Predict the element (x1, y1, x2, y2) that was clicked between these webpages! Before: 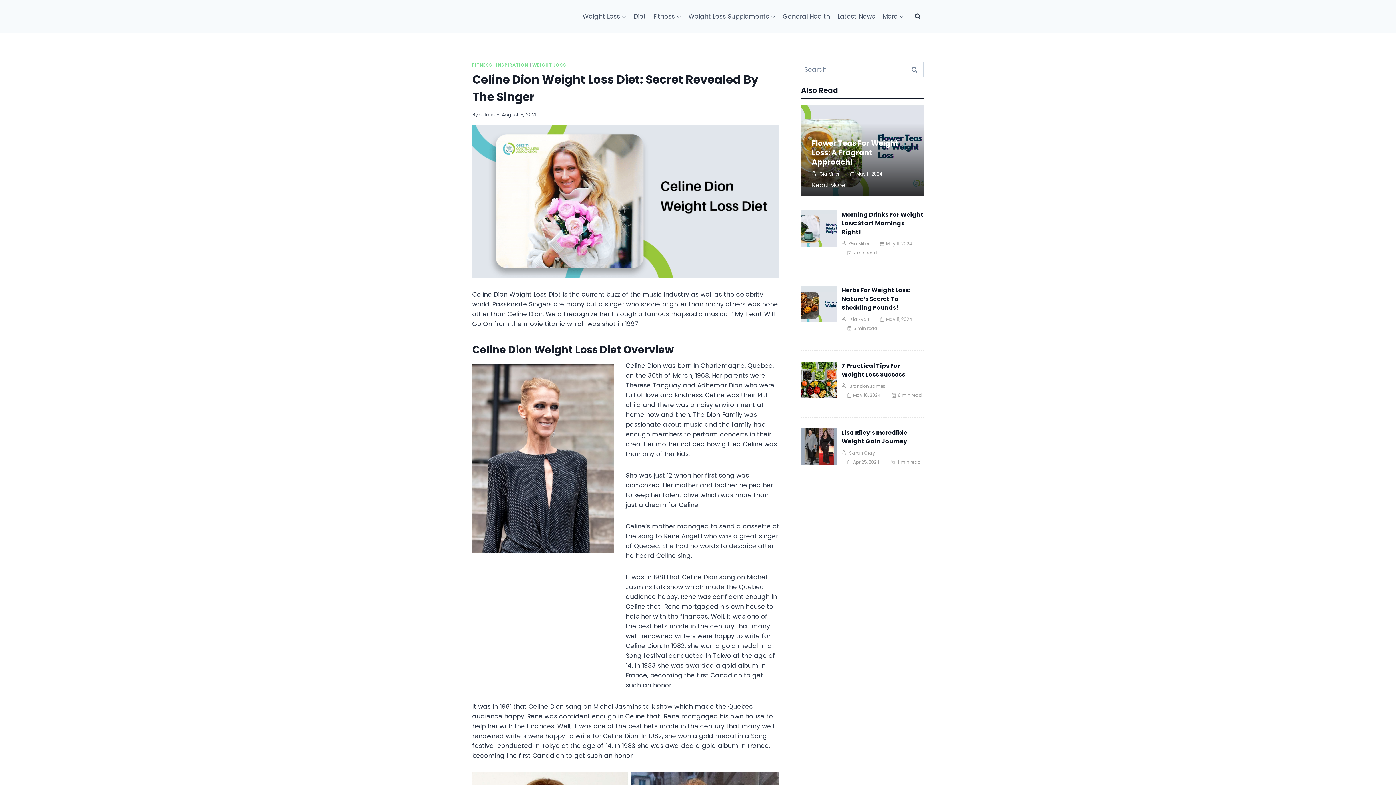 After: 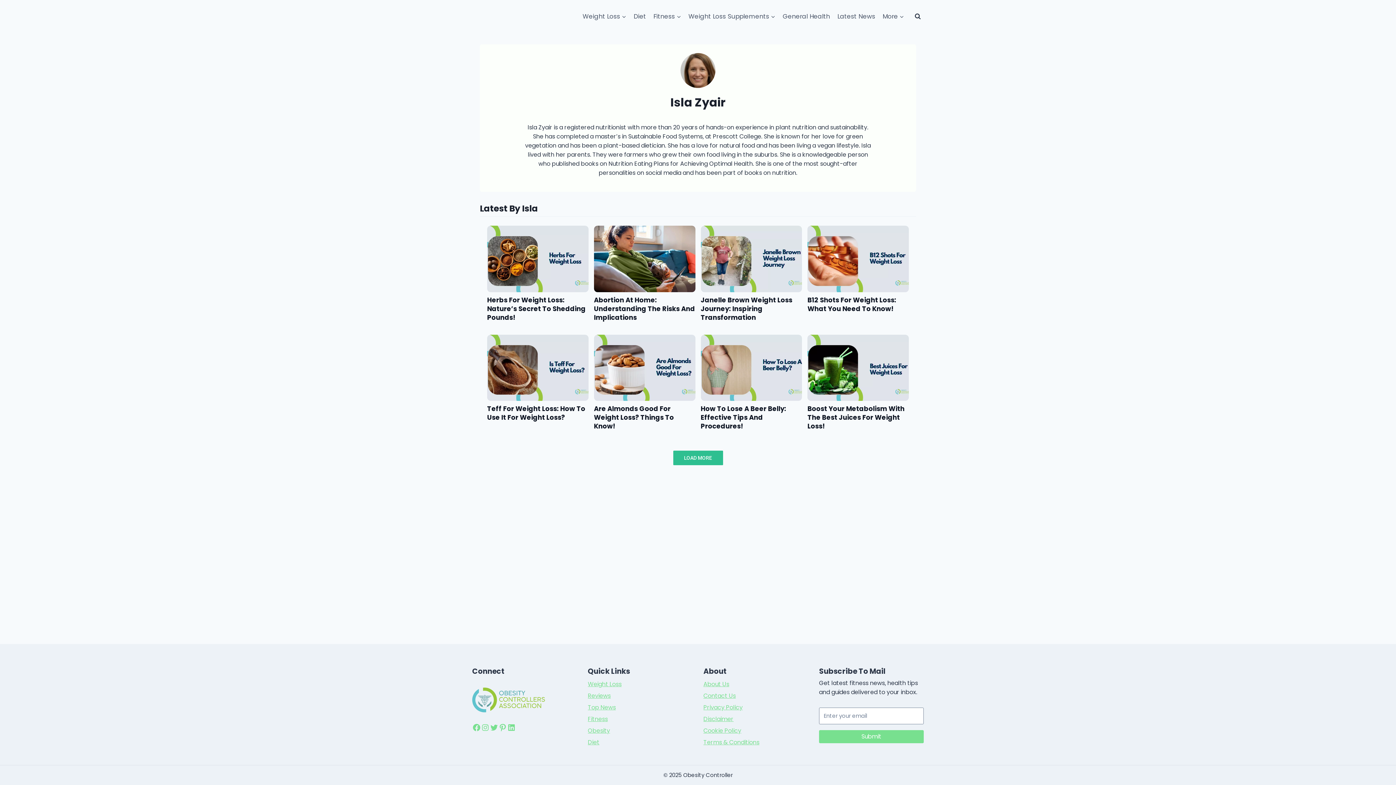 Action: label: Isla Zyair bbox: (849, 316, 869, 323)